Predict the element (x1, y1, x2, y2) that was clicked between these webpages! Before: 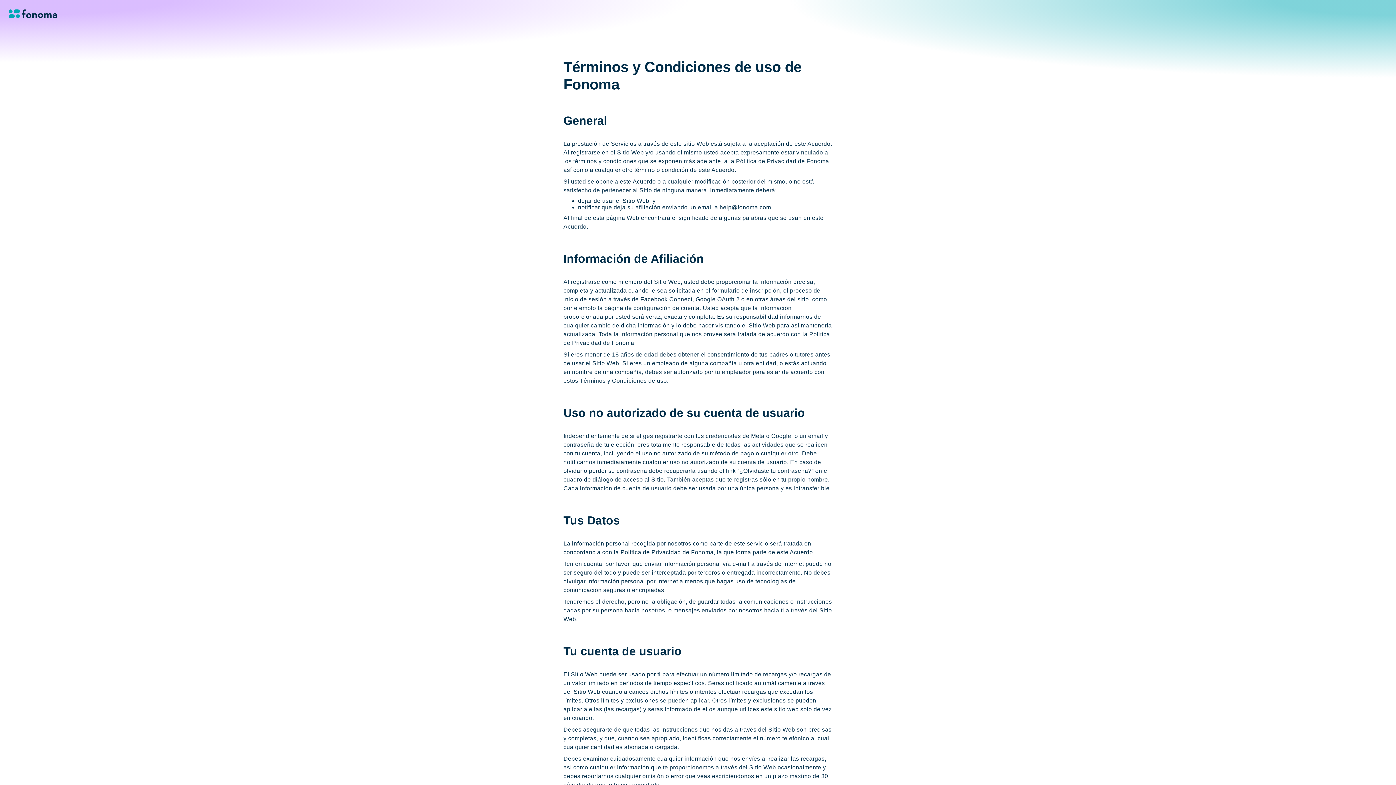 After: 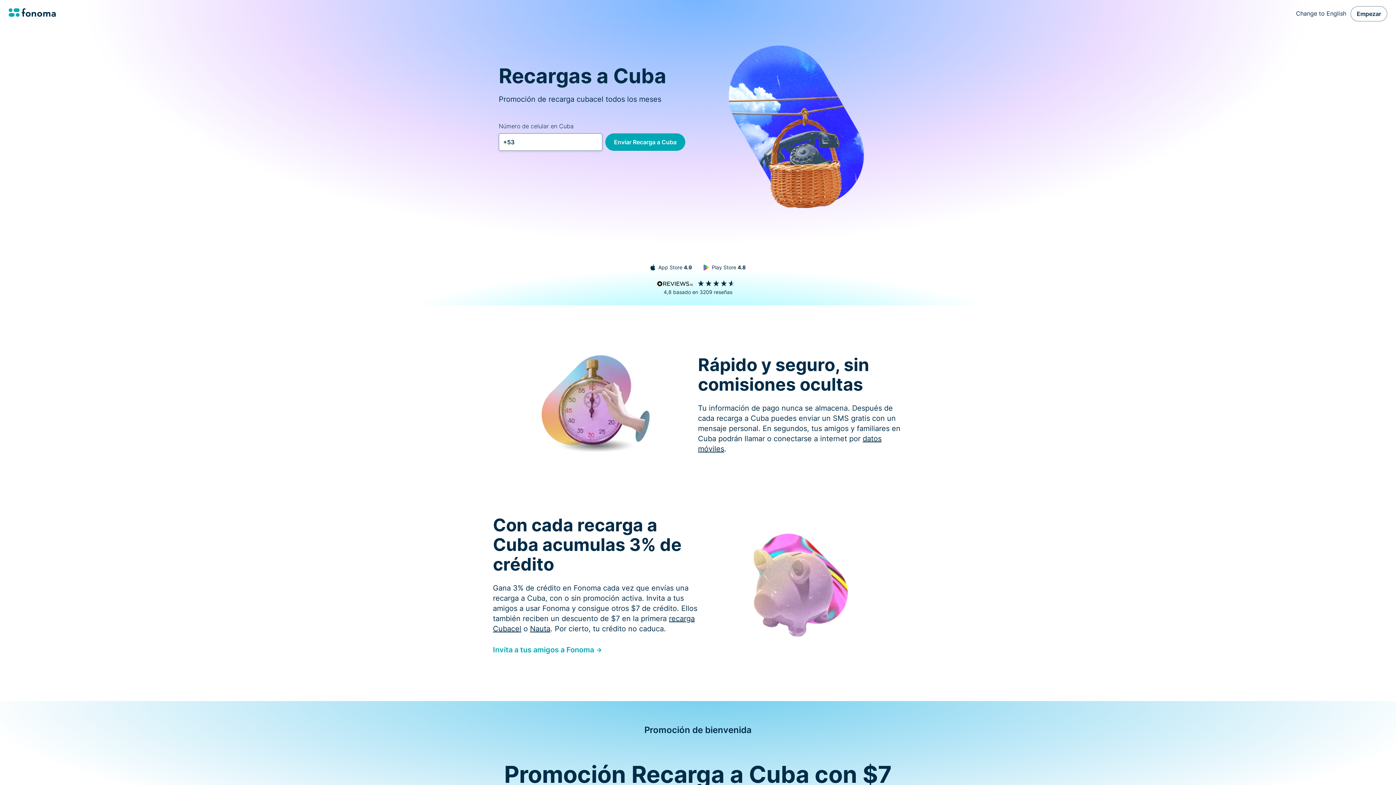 Action: bbox: (8, 9, 57, 18)